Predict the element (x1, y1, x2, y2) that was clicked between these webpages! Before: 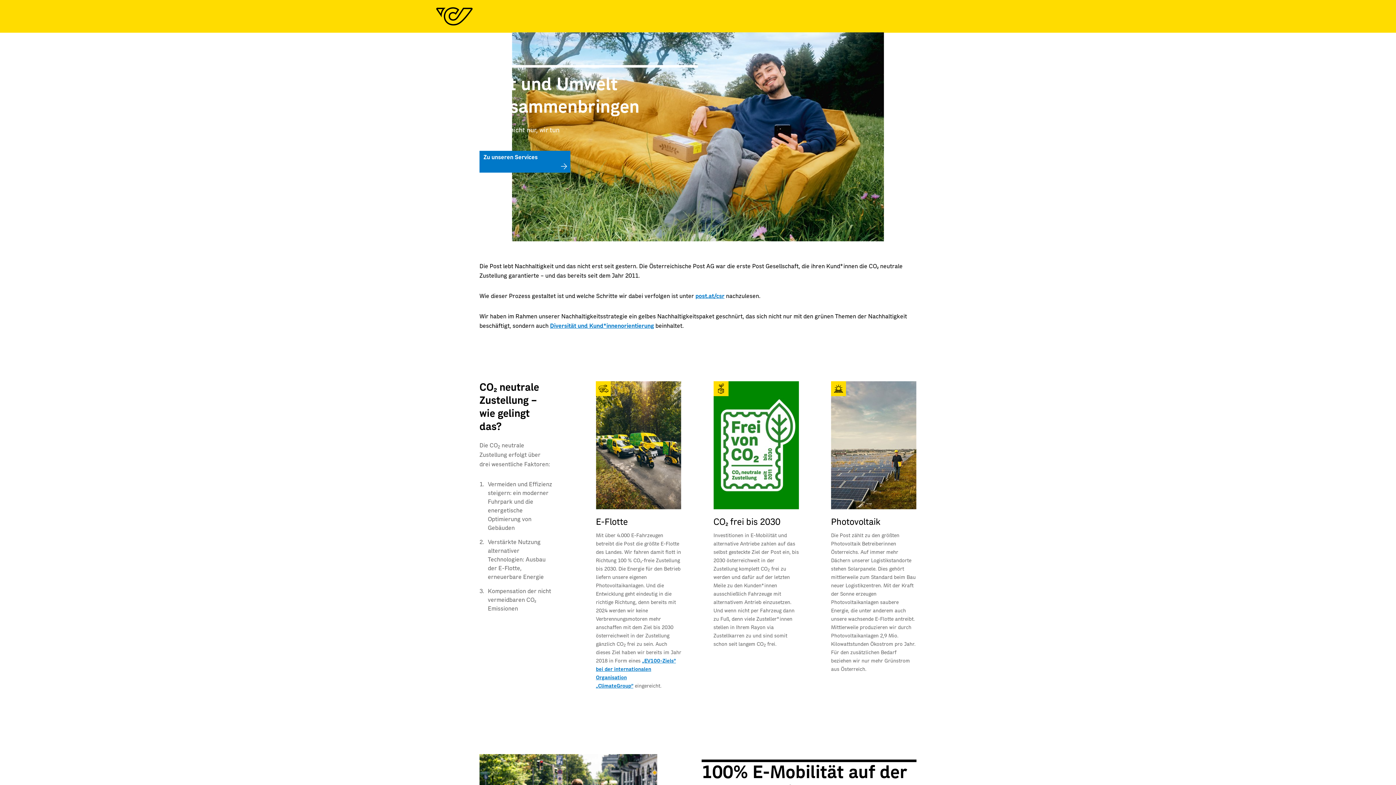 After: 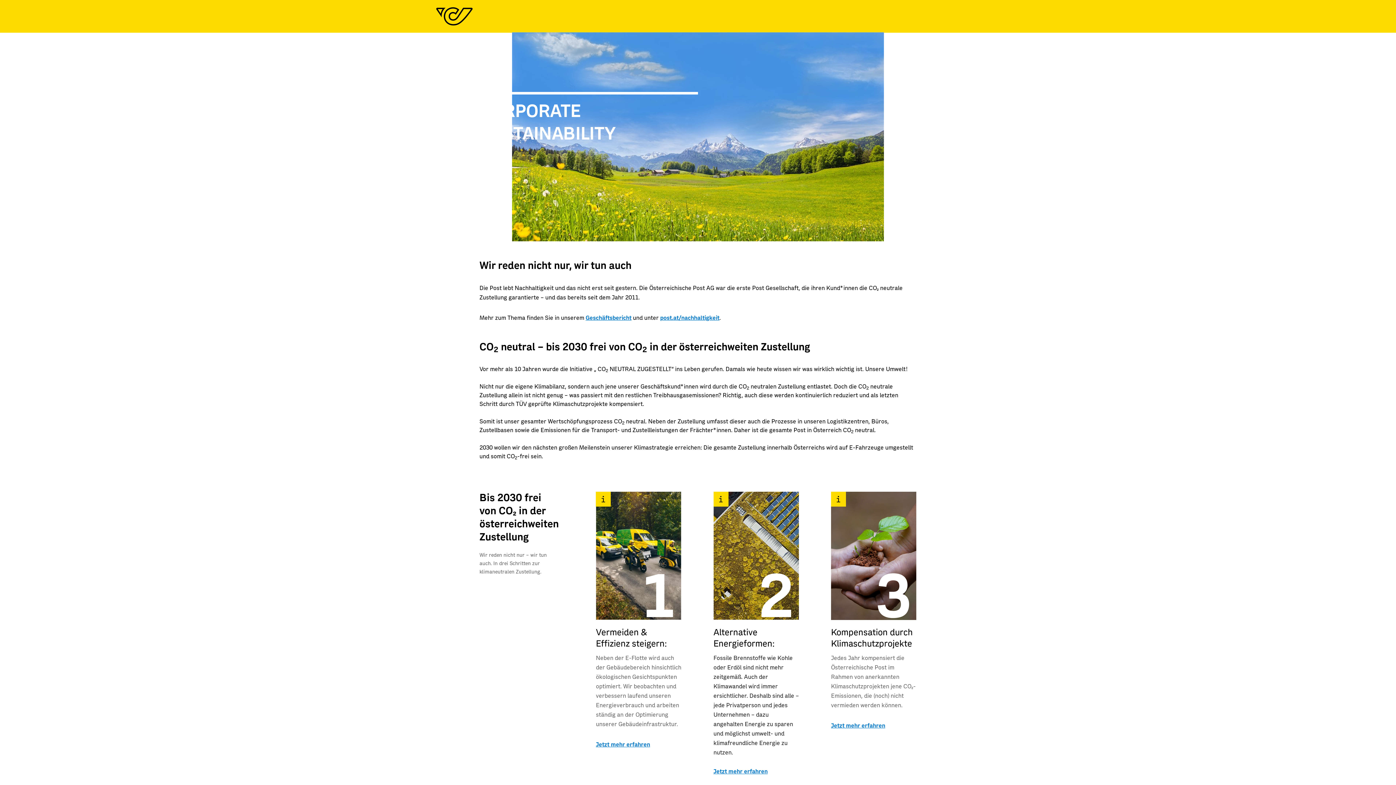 Action: bbox: (695, 293, 724, 299) label: post.at/csr